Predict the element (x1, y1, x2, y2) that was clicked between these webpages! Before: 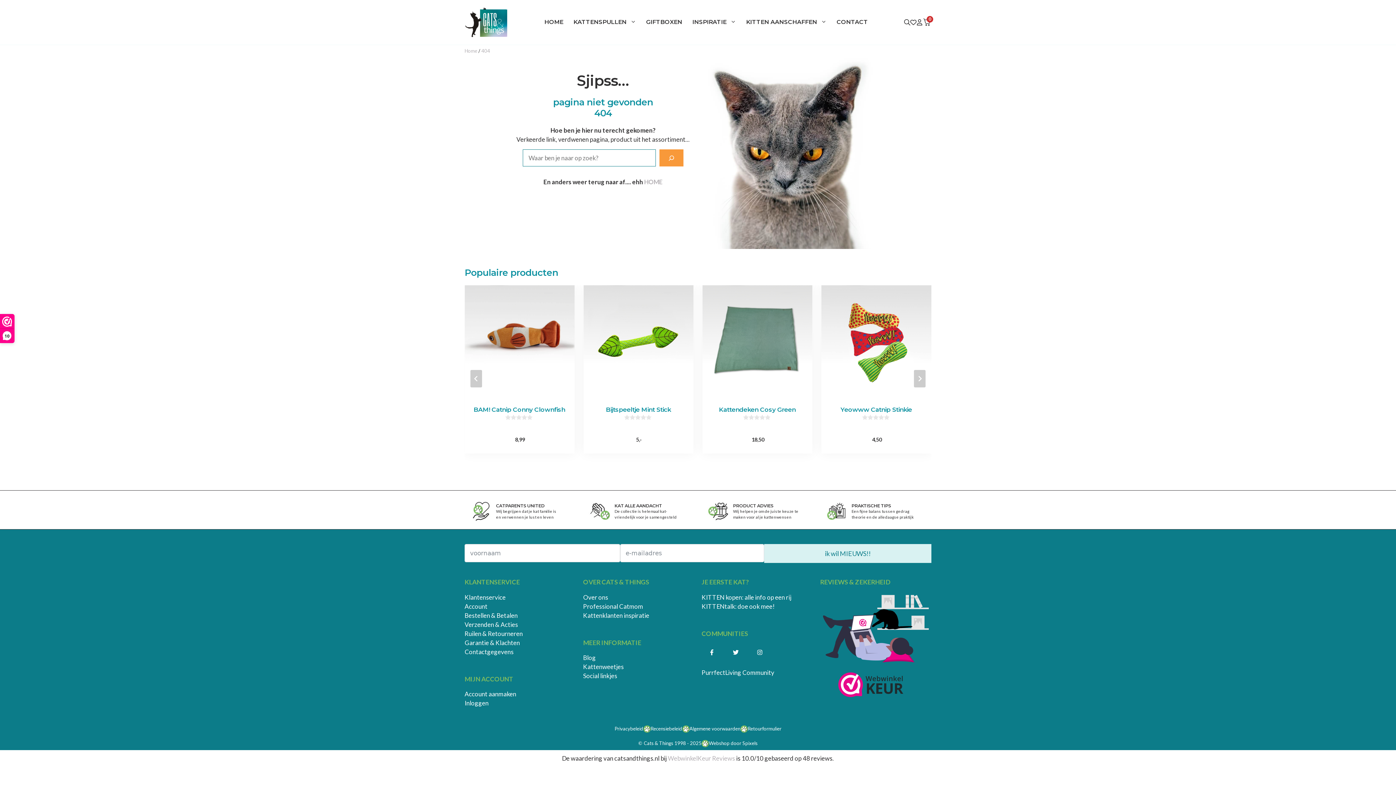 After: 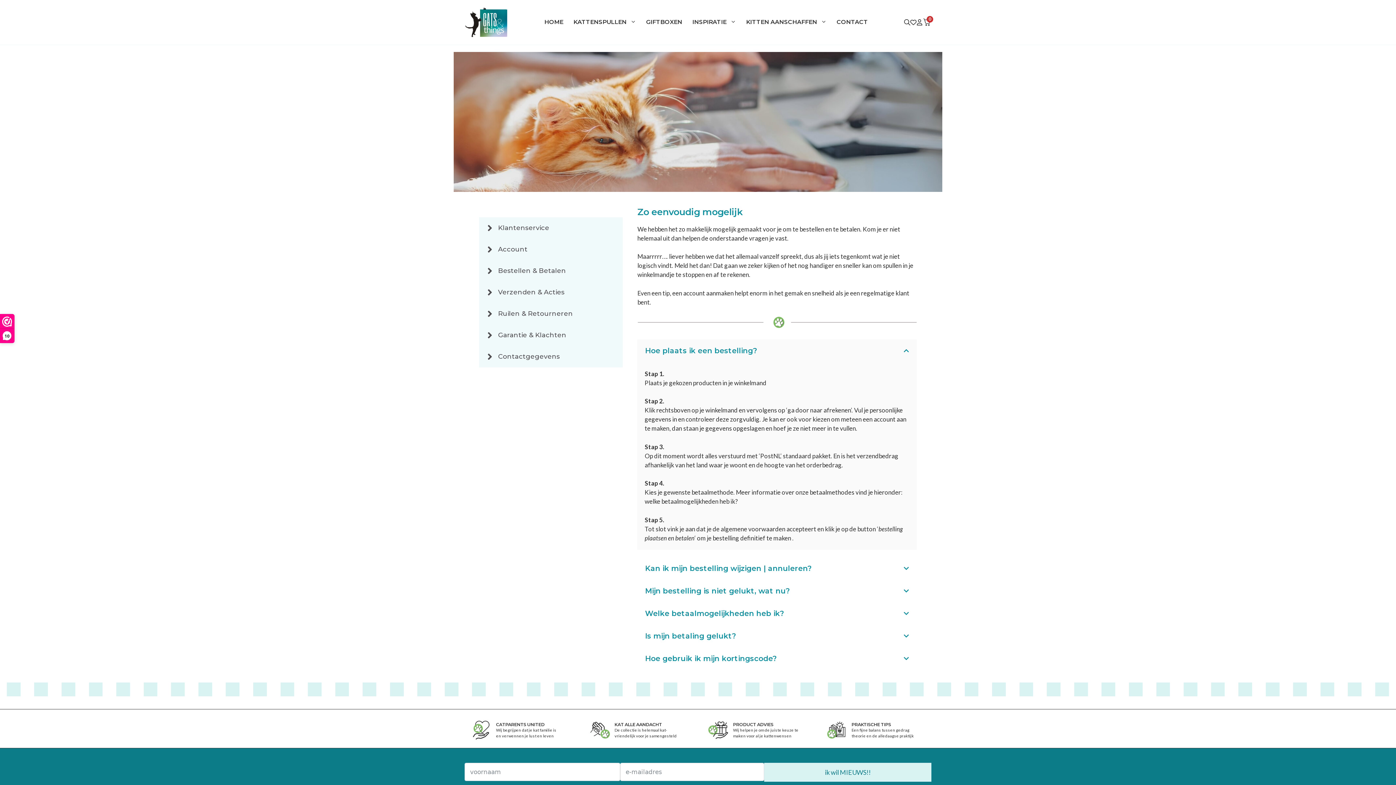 Action: label: Bestellen & Betalen bbox: (464, 611, 517, 619)